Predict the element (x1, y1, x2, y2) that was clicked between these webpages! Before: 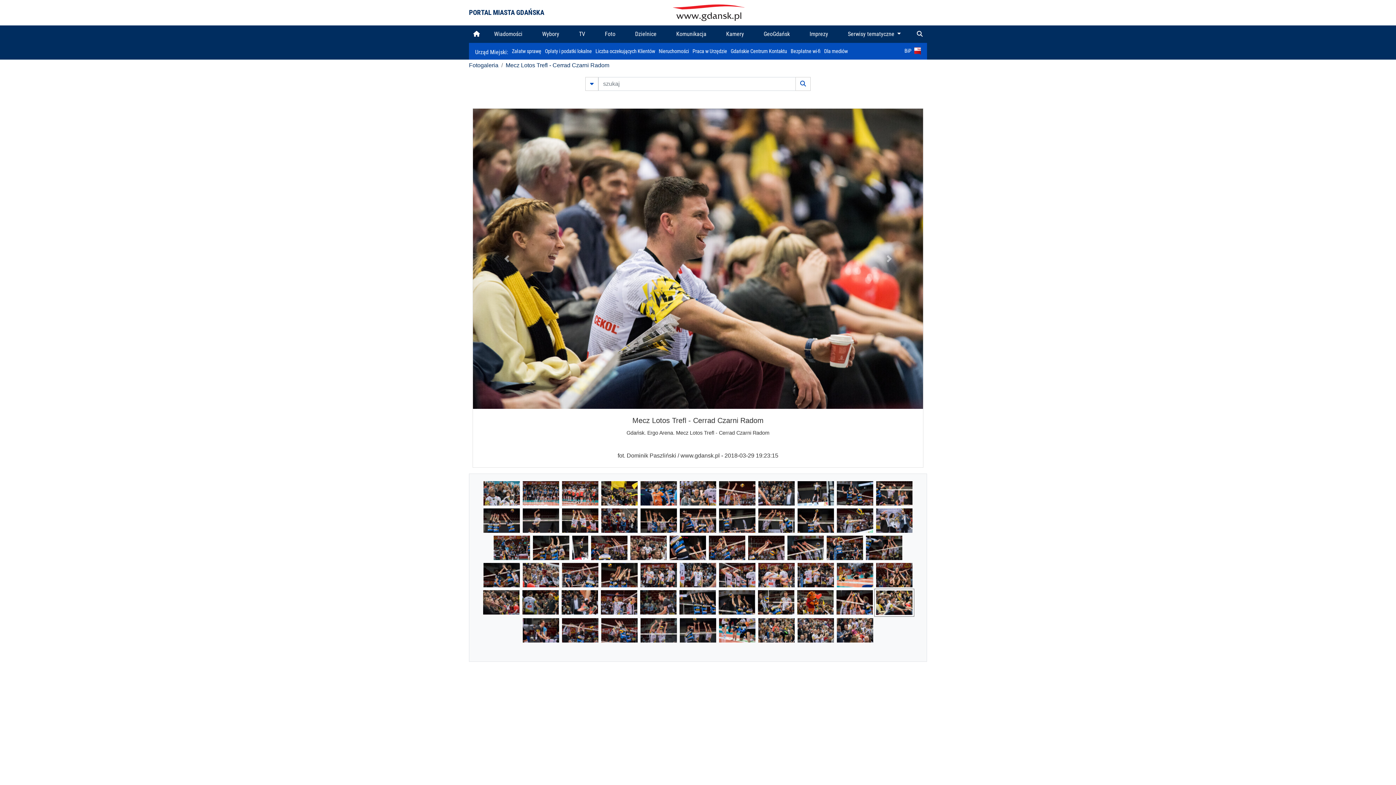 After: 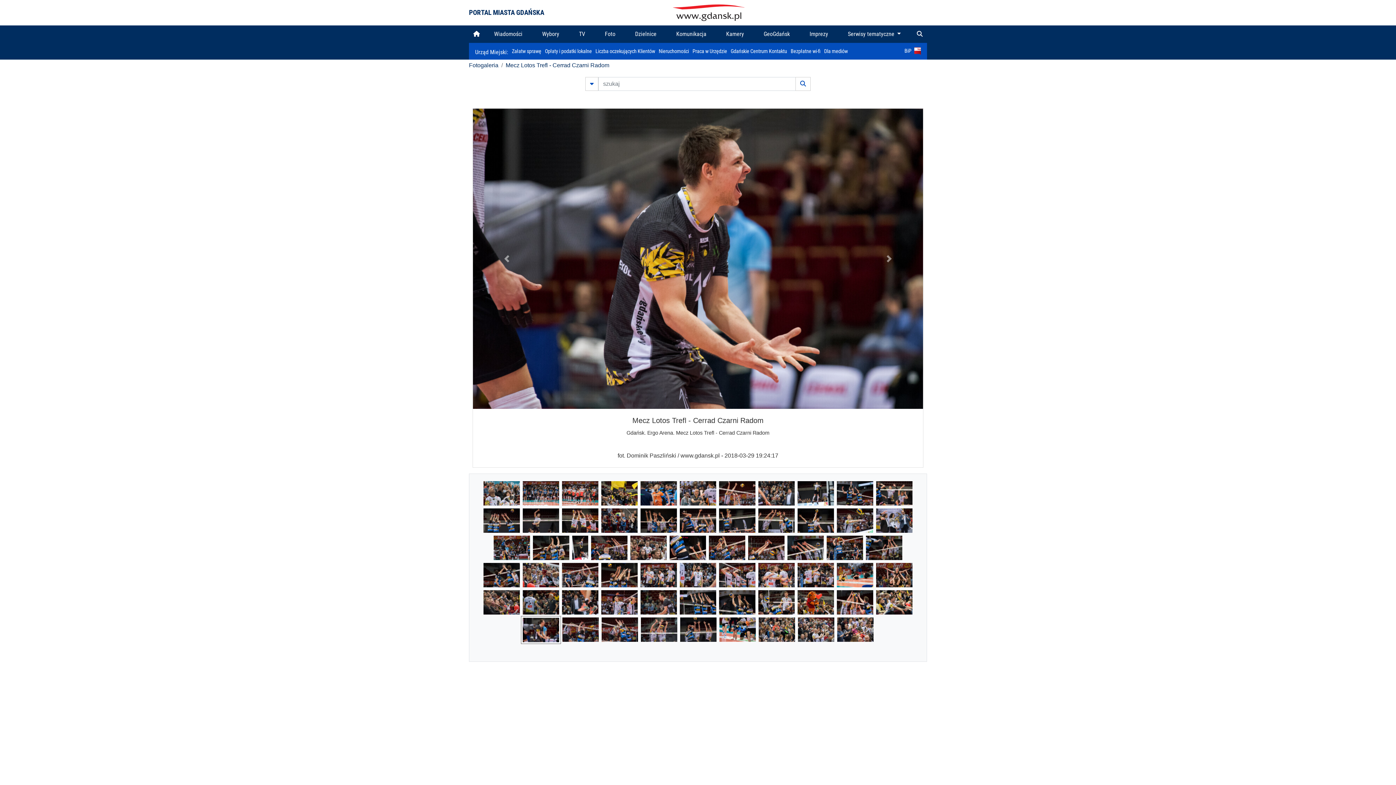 Action: label: Następne bbox: (855, 108, 923, 409)